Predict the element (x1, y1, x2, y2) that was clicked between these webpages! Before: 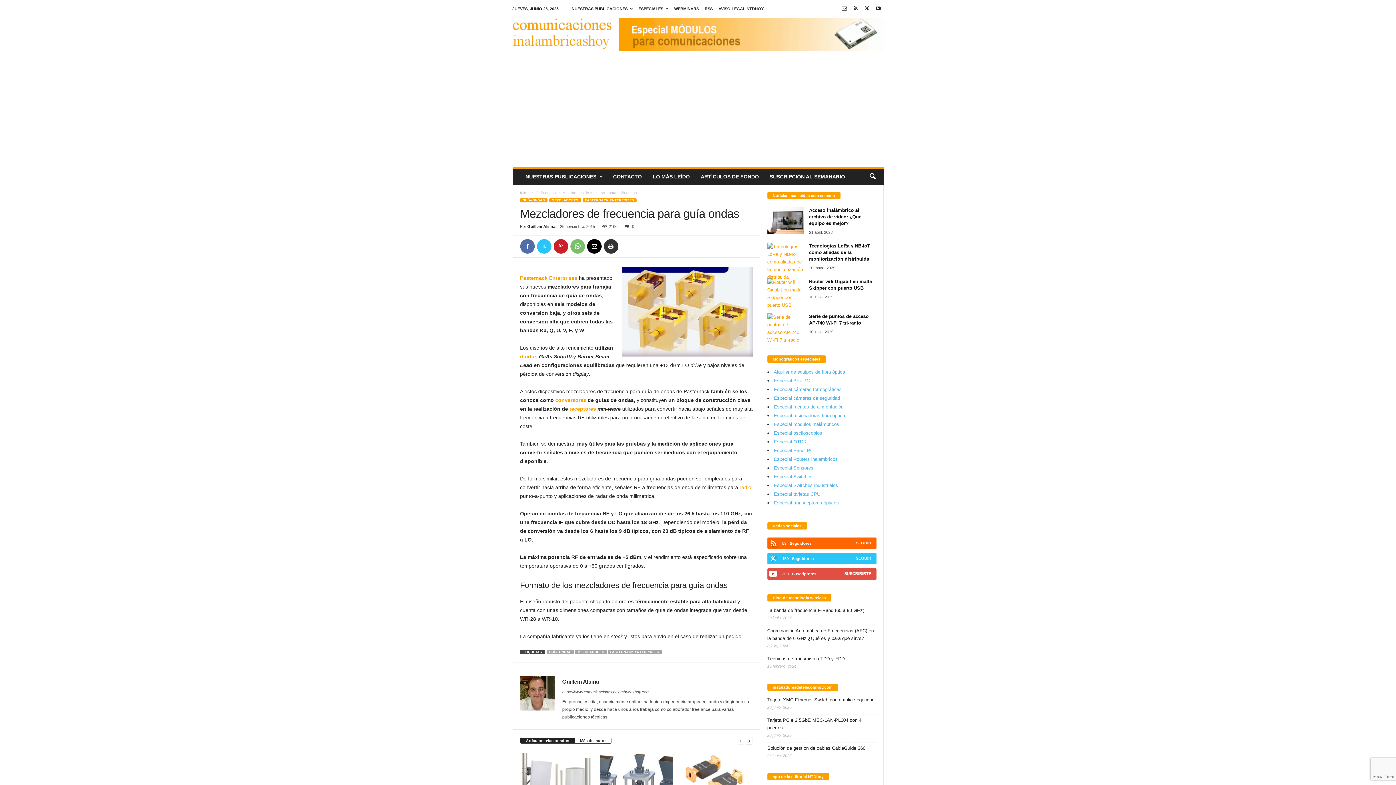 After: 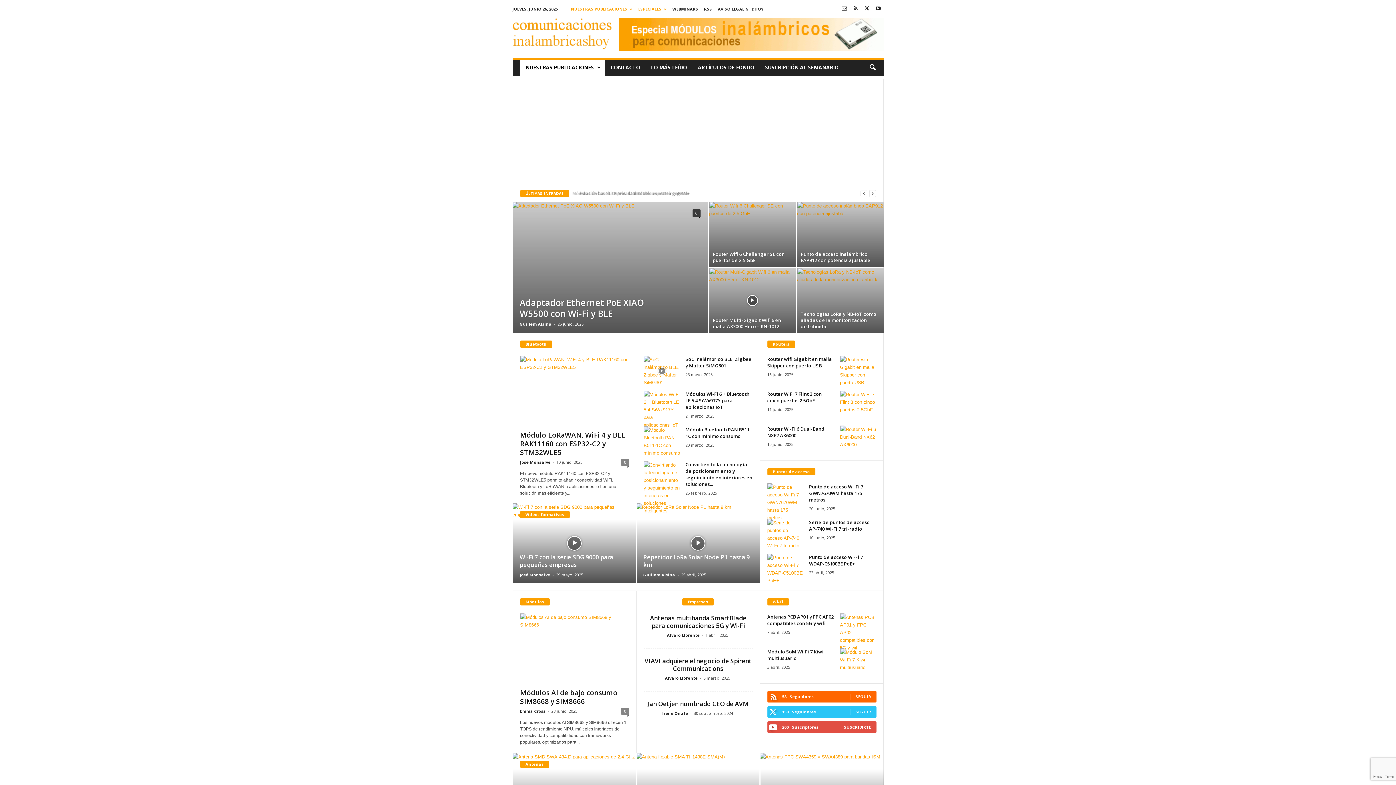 Action: label: NUESTRAS PUBLICACIONES bbox: (520, 168, 607, 184)